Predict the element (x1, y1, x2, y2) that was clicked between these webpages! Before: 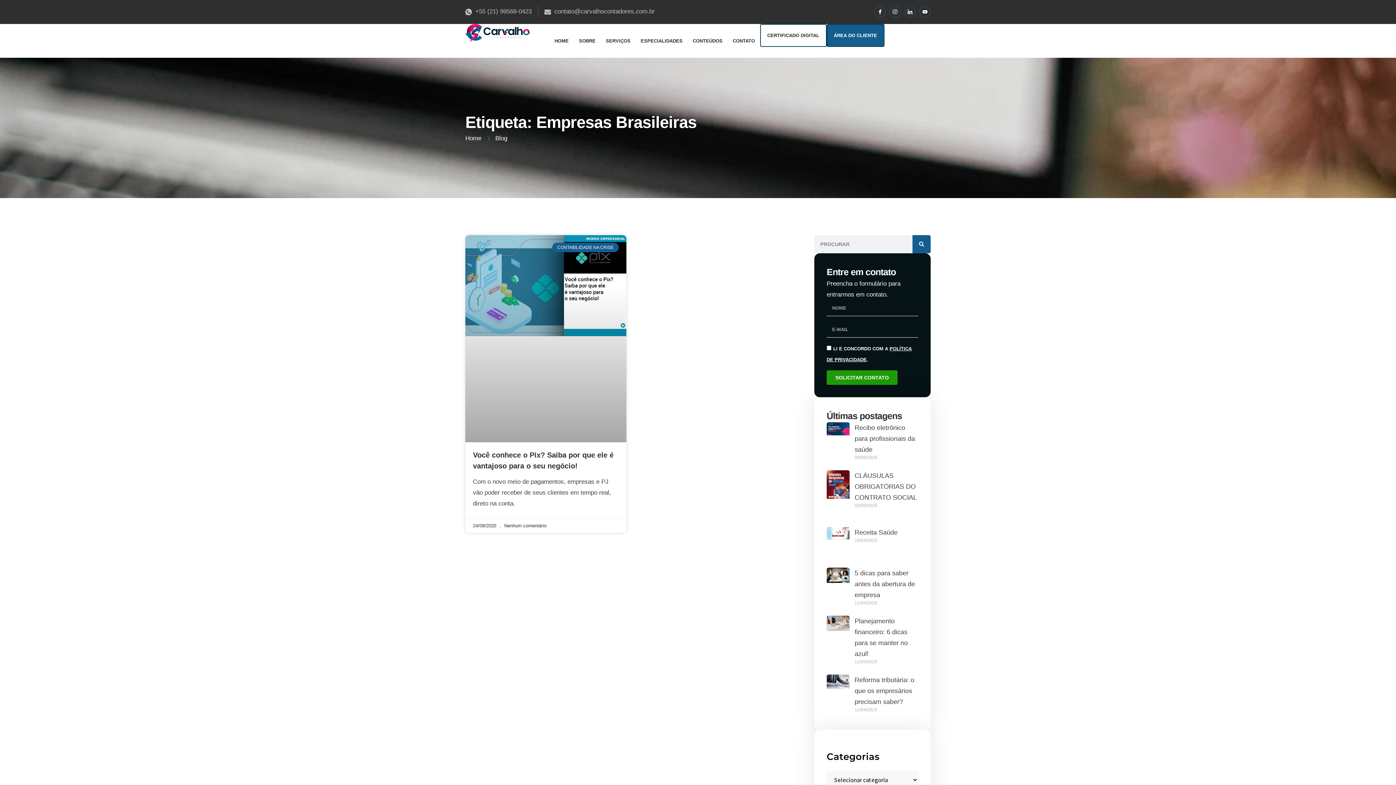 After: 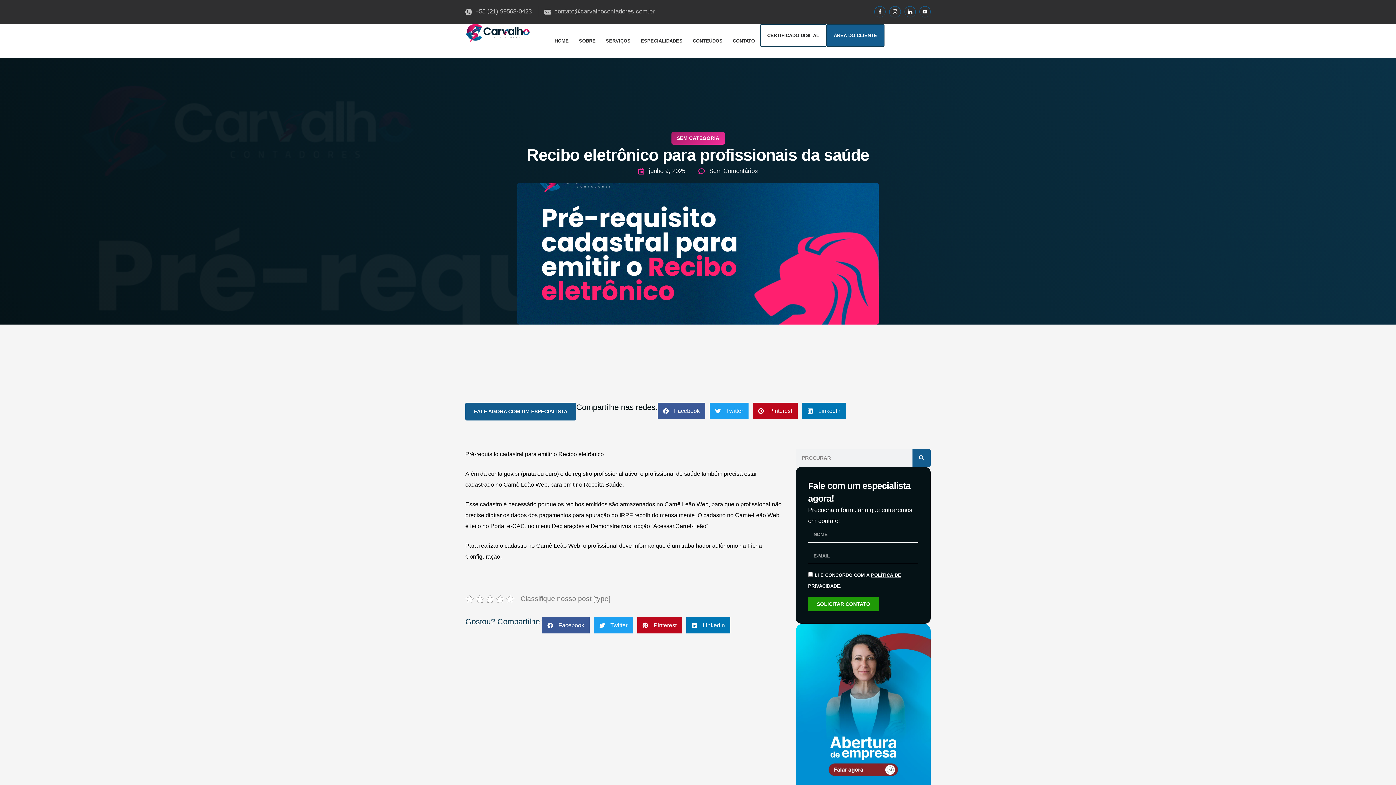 Action: bbox: (826, 422, 849, 465)